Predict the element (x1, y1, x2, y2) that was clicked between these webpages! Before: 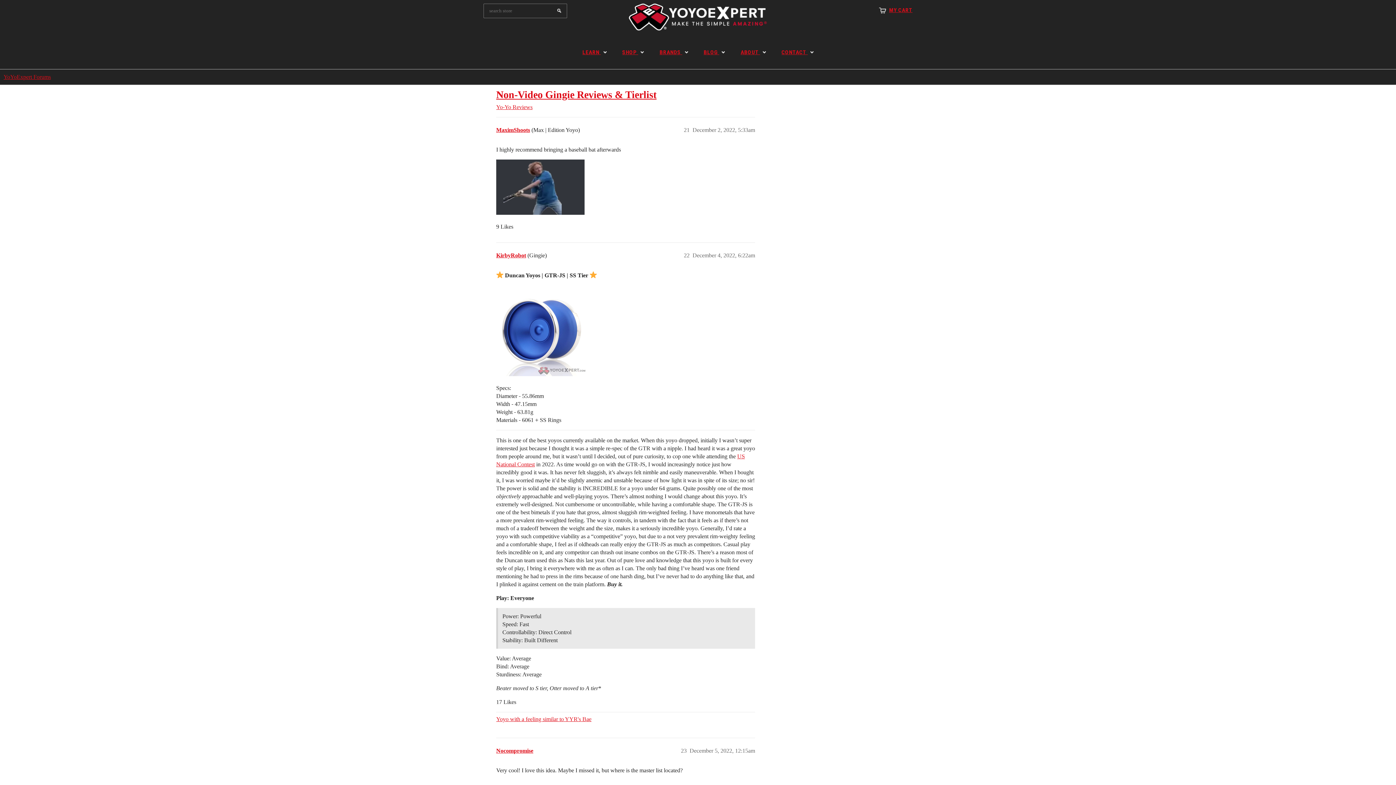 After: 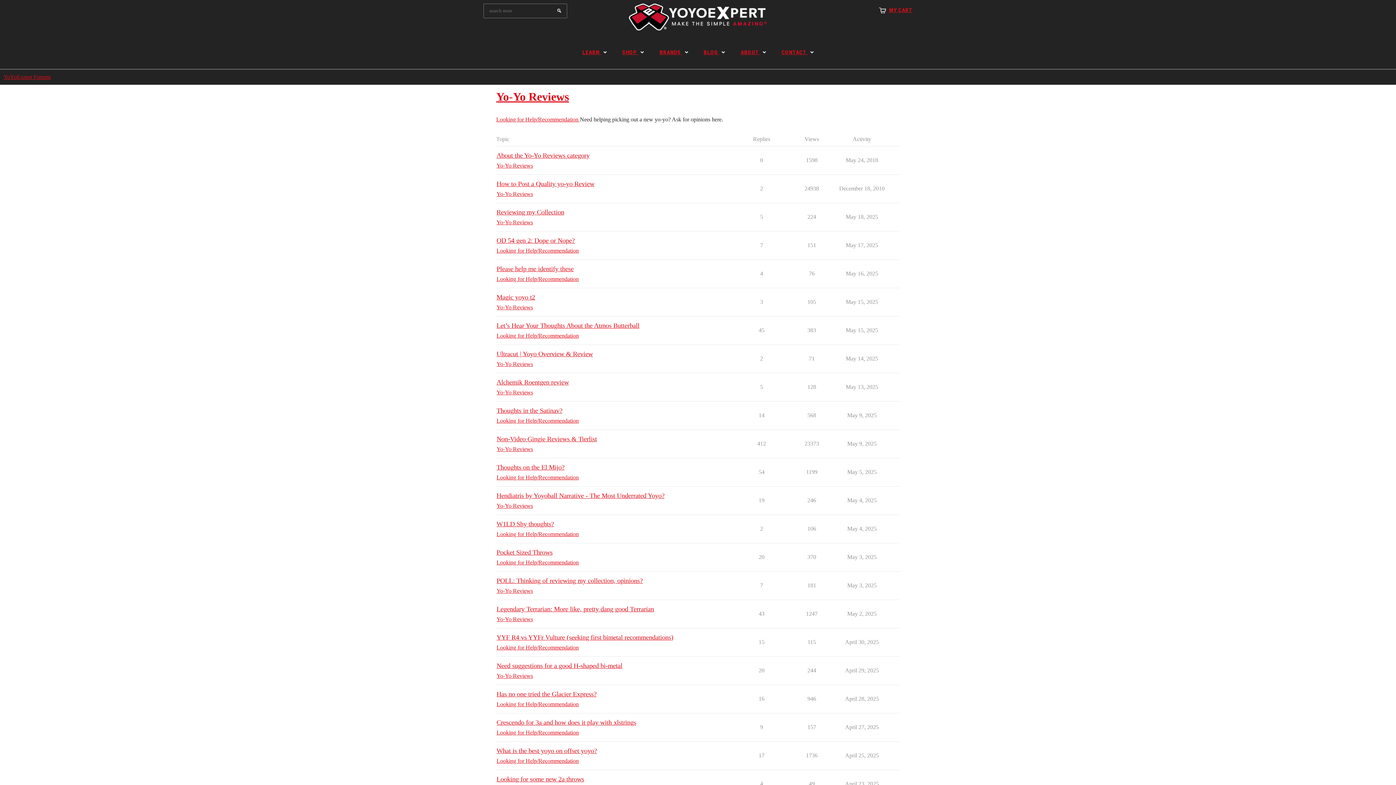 Action: bbox: (496, 104, 532, 110) label: Yo-Yo Reviews